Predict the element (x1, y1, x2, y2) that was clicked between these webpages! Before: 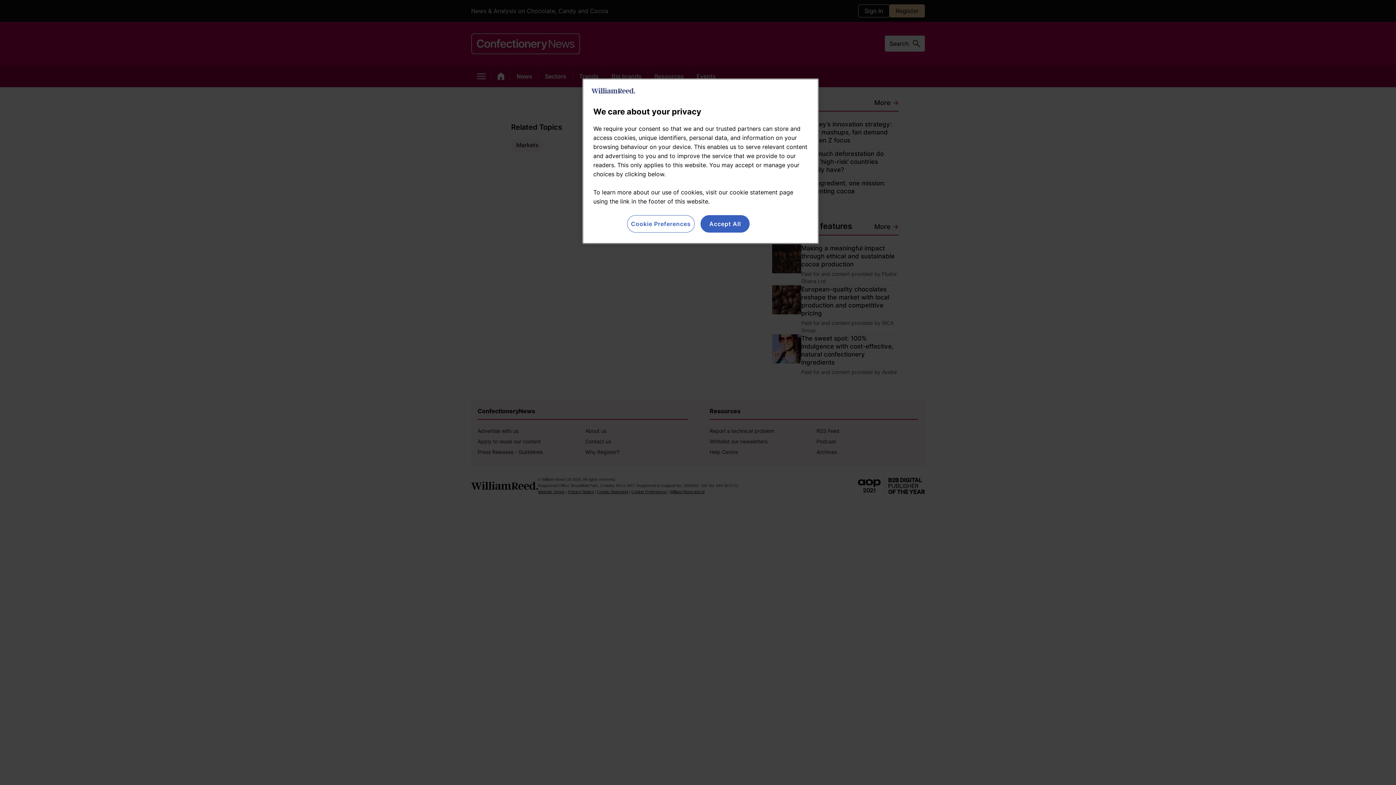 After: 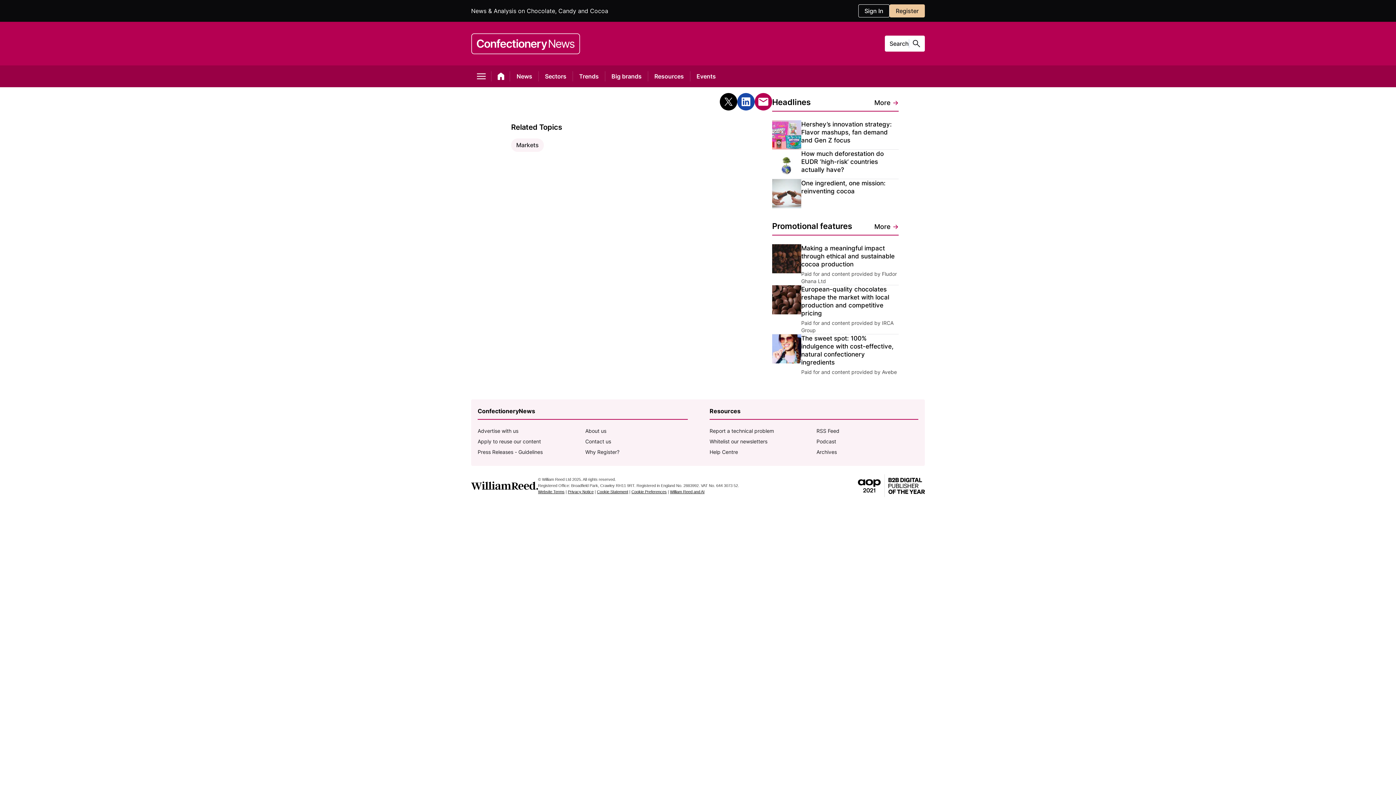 Action: label: Accept All bbox: (700, 215, 749, 232)